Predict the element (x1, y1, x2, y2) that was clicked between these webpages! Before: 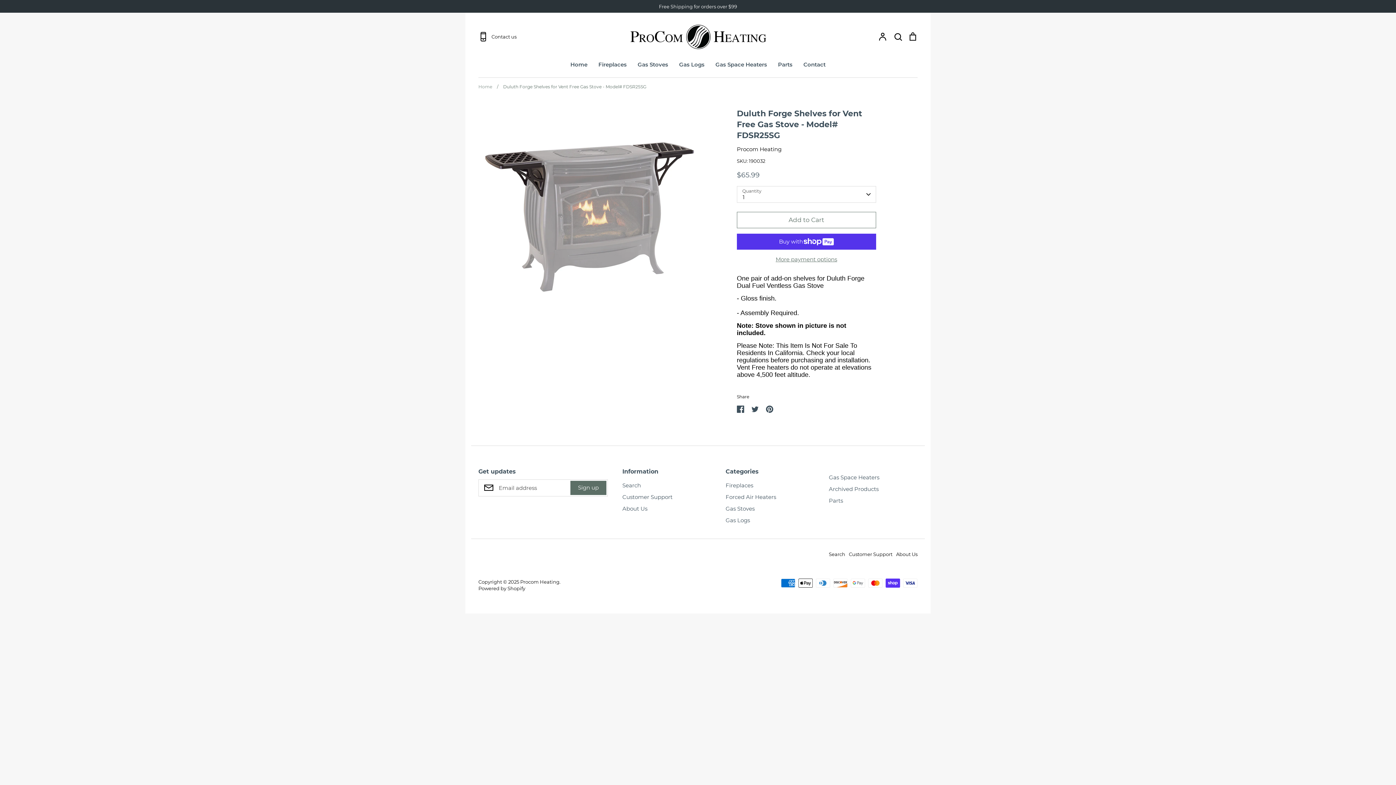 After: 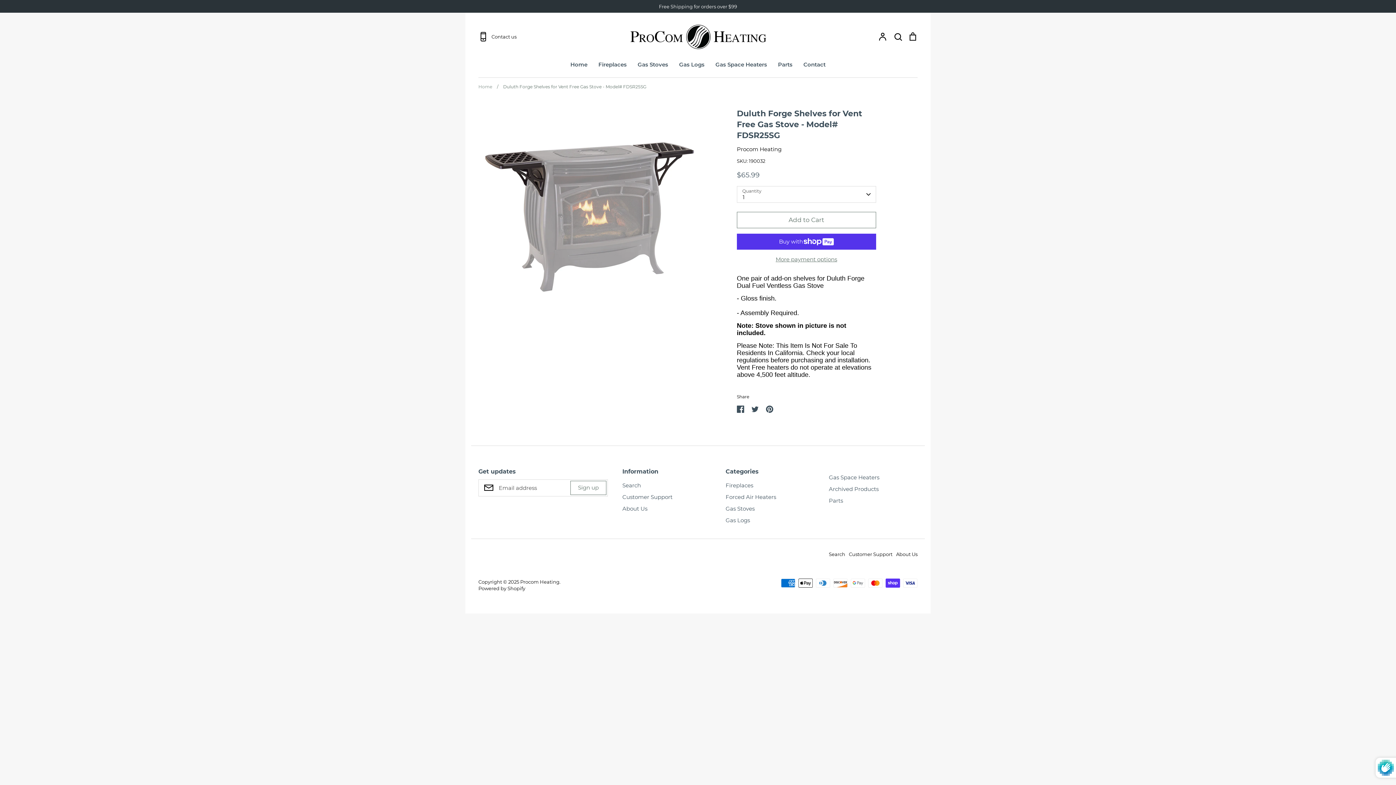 Action: label: Sign up bbox: (570, 481, 606, 495)